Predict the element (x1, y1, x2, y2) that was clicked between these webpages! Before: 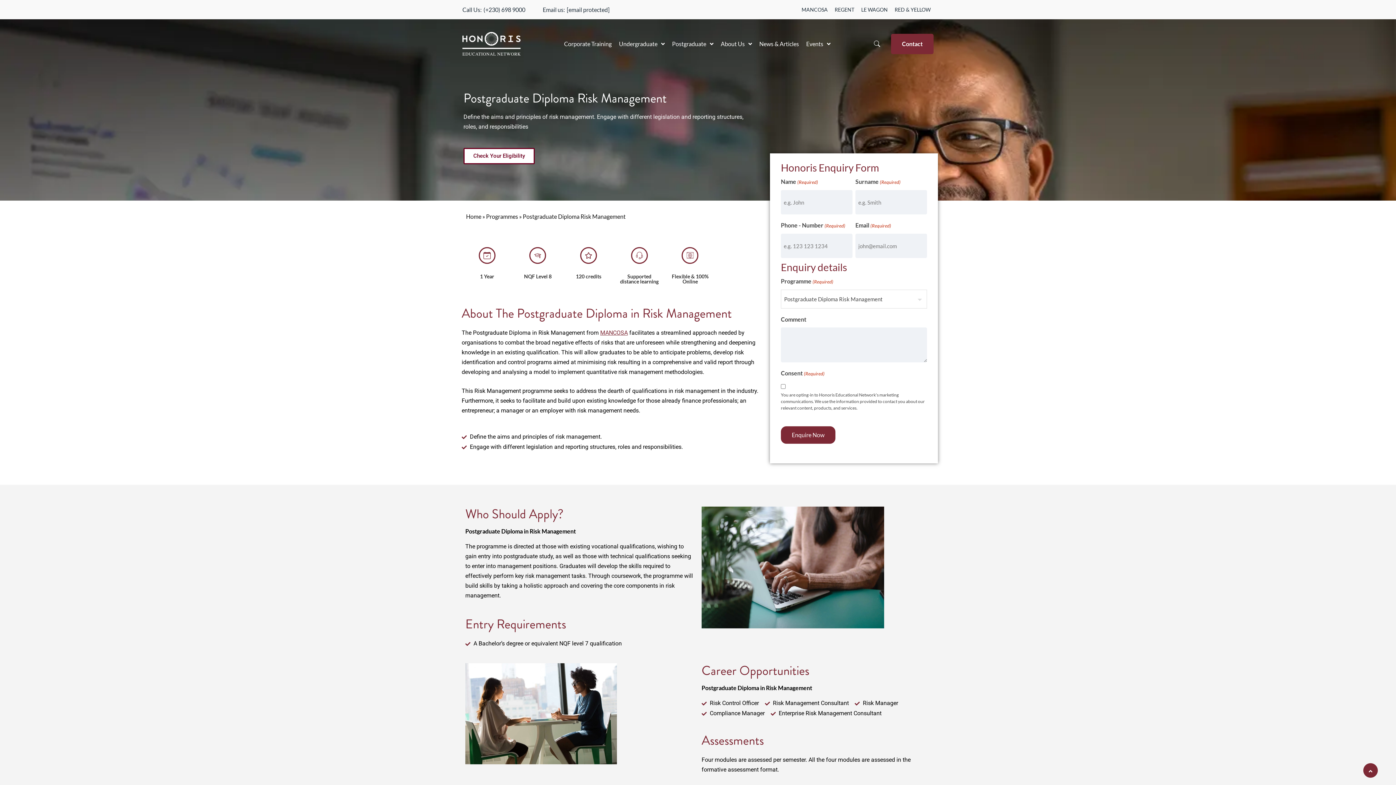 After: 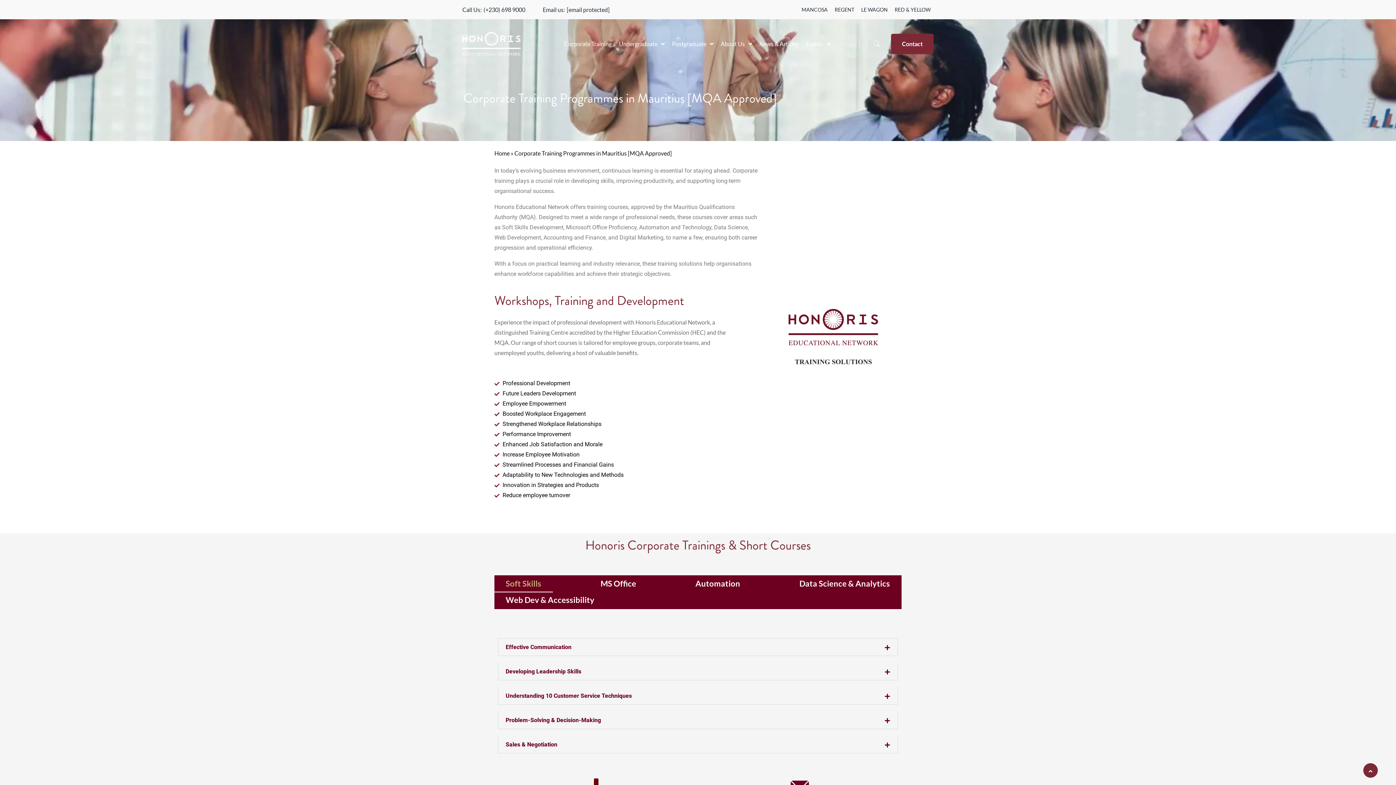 Action: bbox: (560, 36, 615, 50) label: Corporate Training